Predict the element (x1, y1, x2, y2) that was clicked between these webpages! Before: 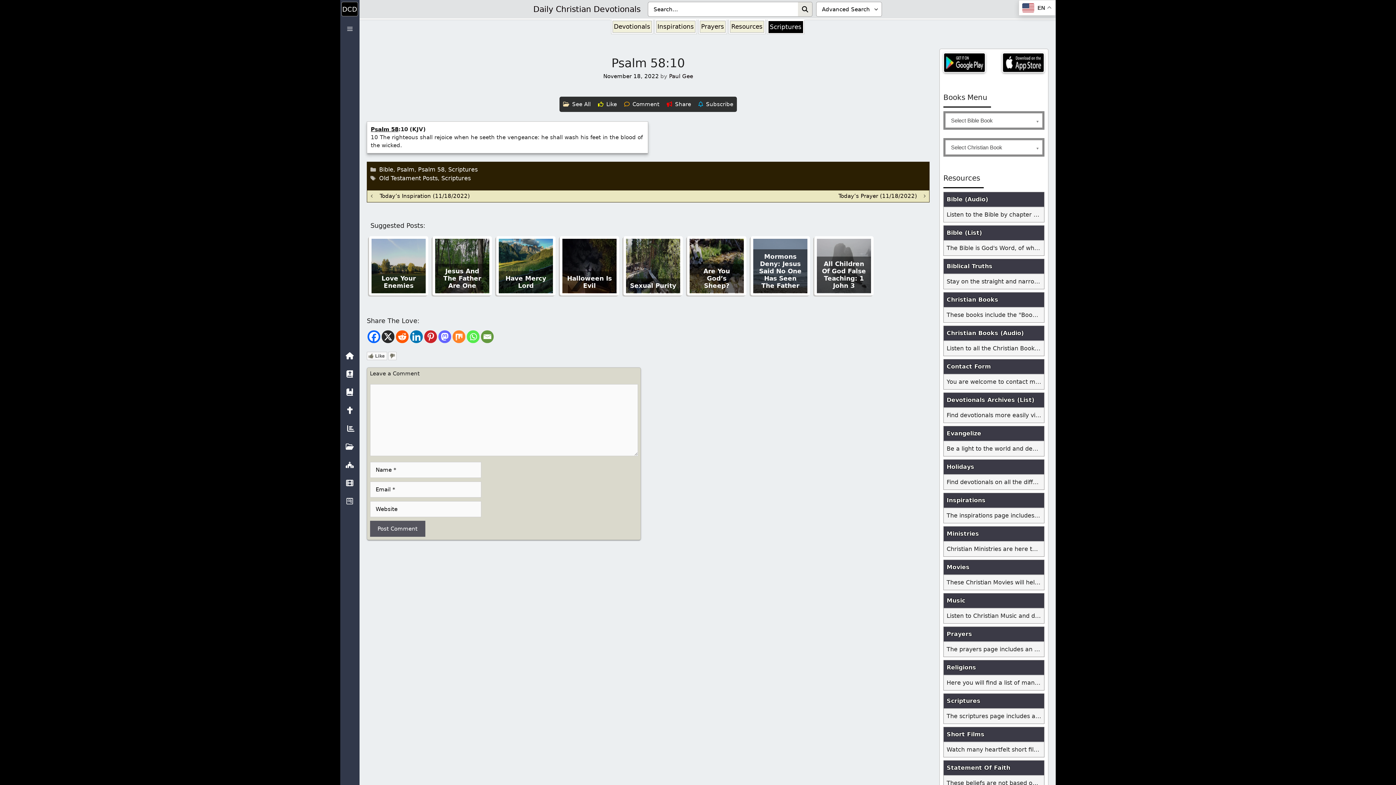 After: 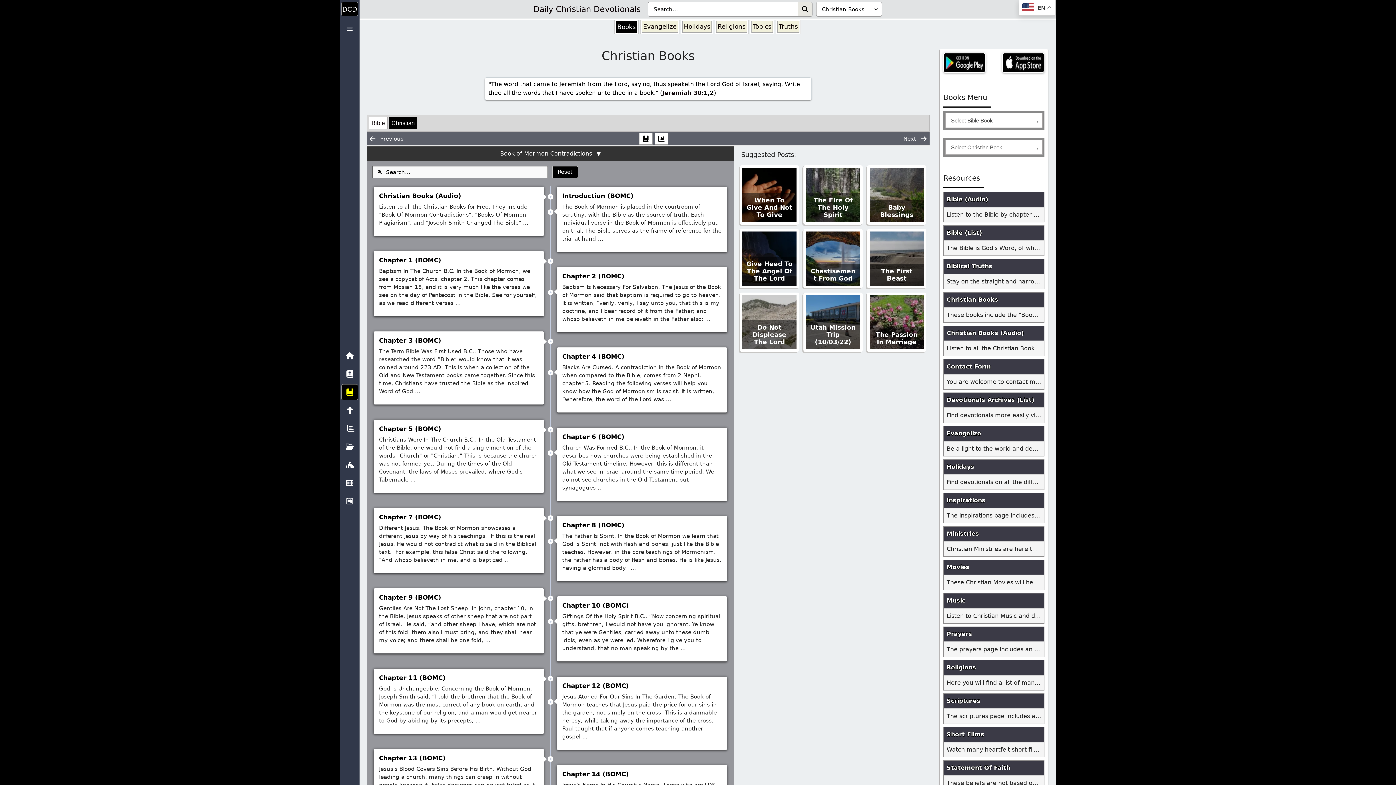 Action: bbox: (944, 292, 1044, 307) label: Christian Books